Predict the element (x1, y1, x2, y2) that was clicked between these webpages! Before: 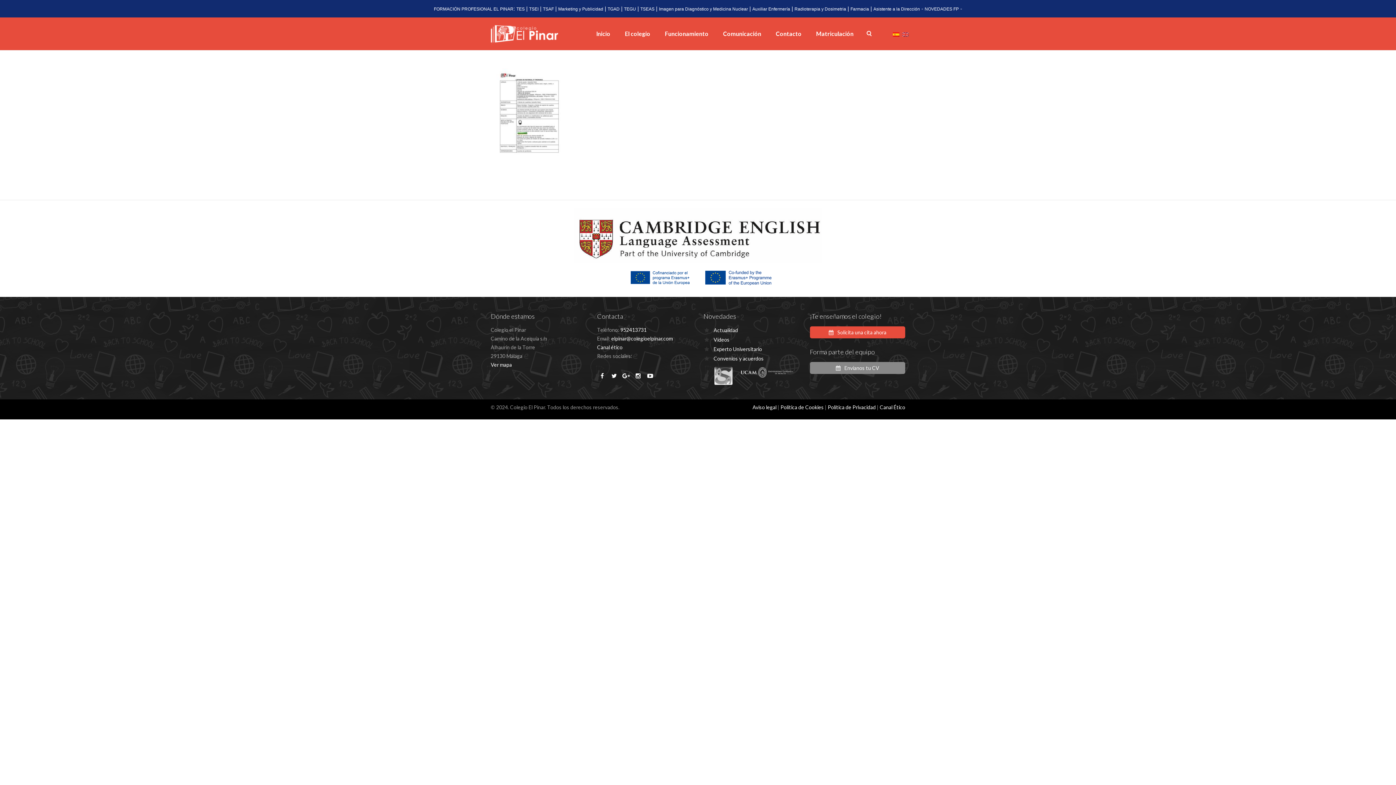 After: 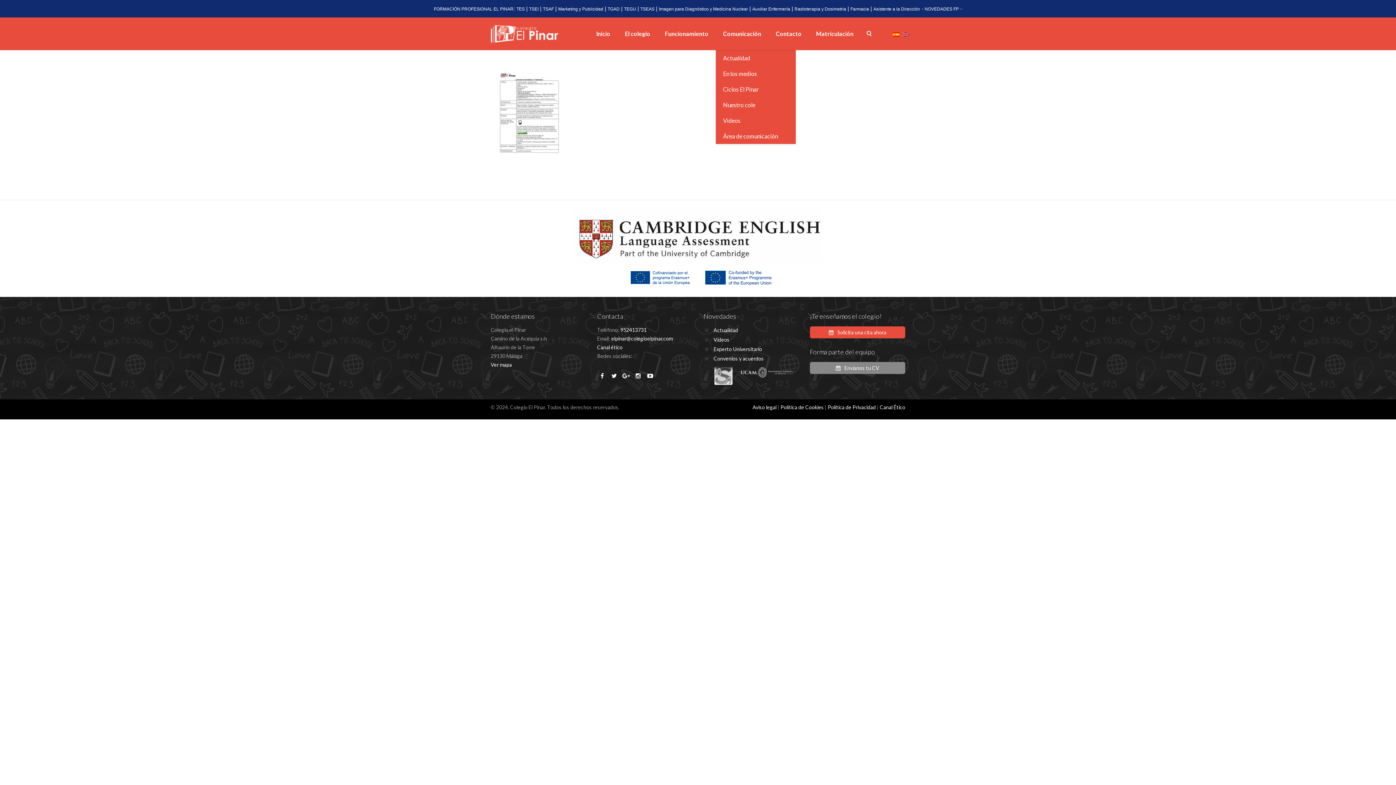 Action: bbox: (716, 17, 768, 50) label: Comunicación